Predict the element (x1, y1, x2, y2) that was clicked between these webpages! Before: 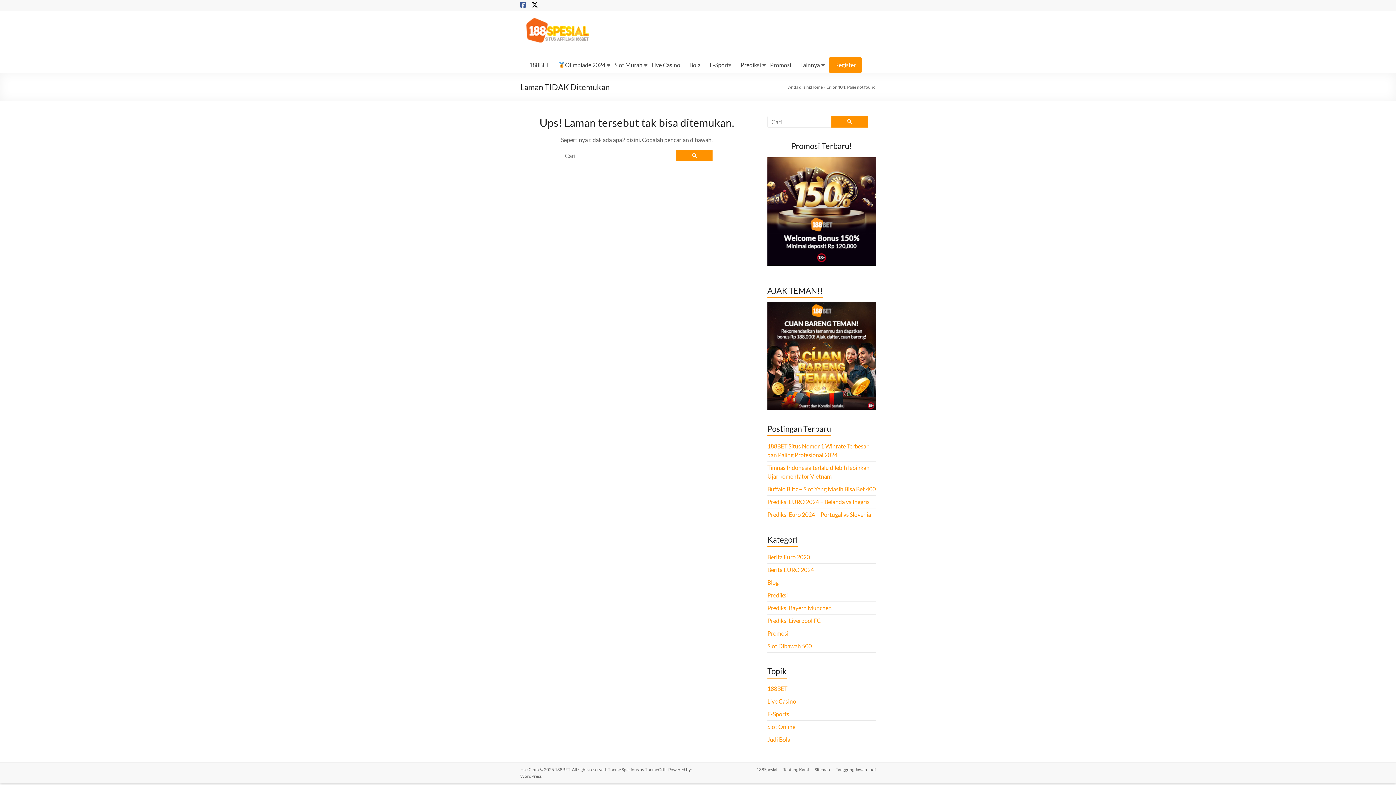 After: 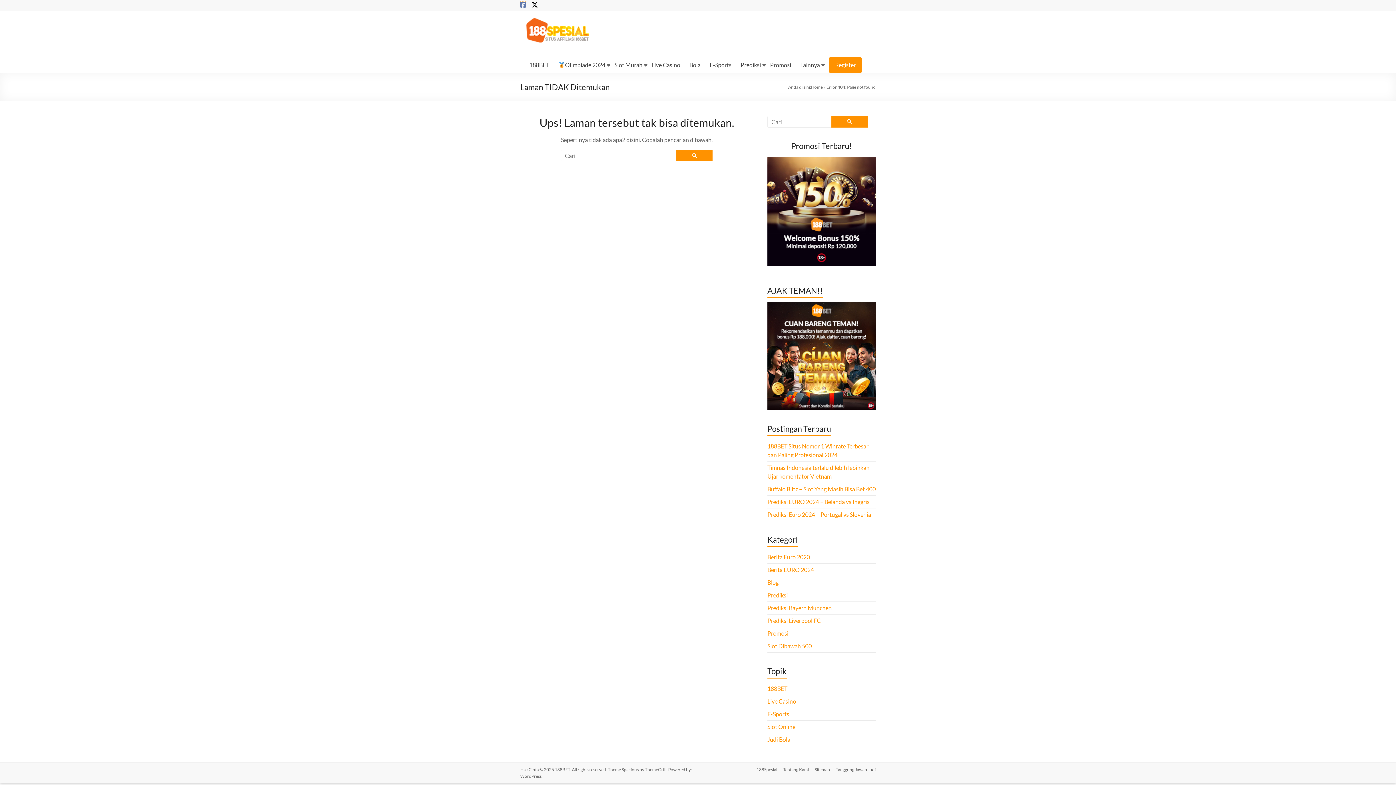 Action: bbox: (520, 1, 526, 8)